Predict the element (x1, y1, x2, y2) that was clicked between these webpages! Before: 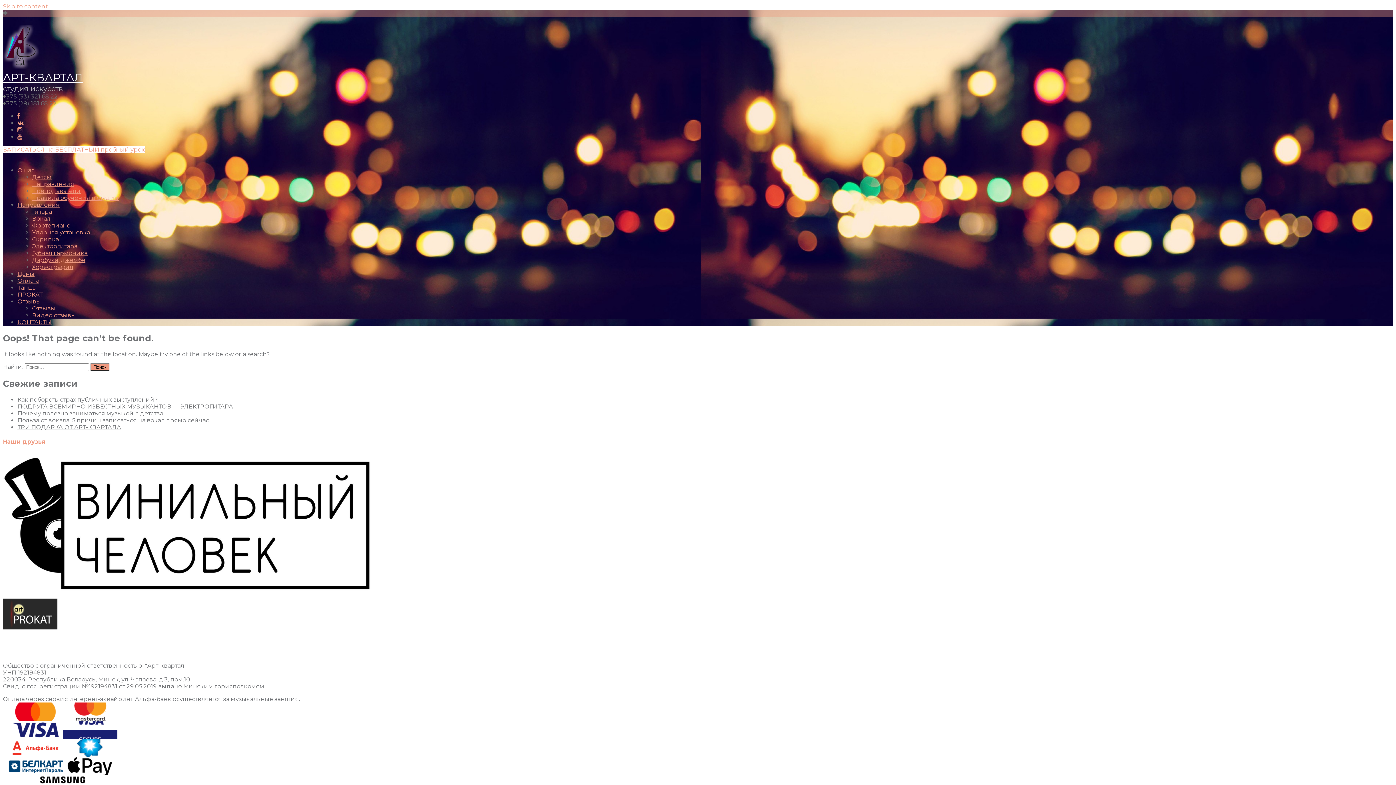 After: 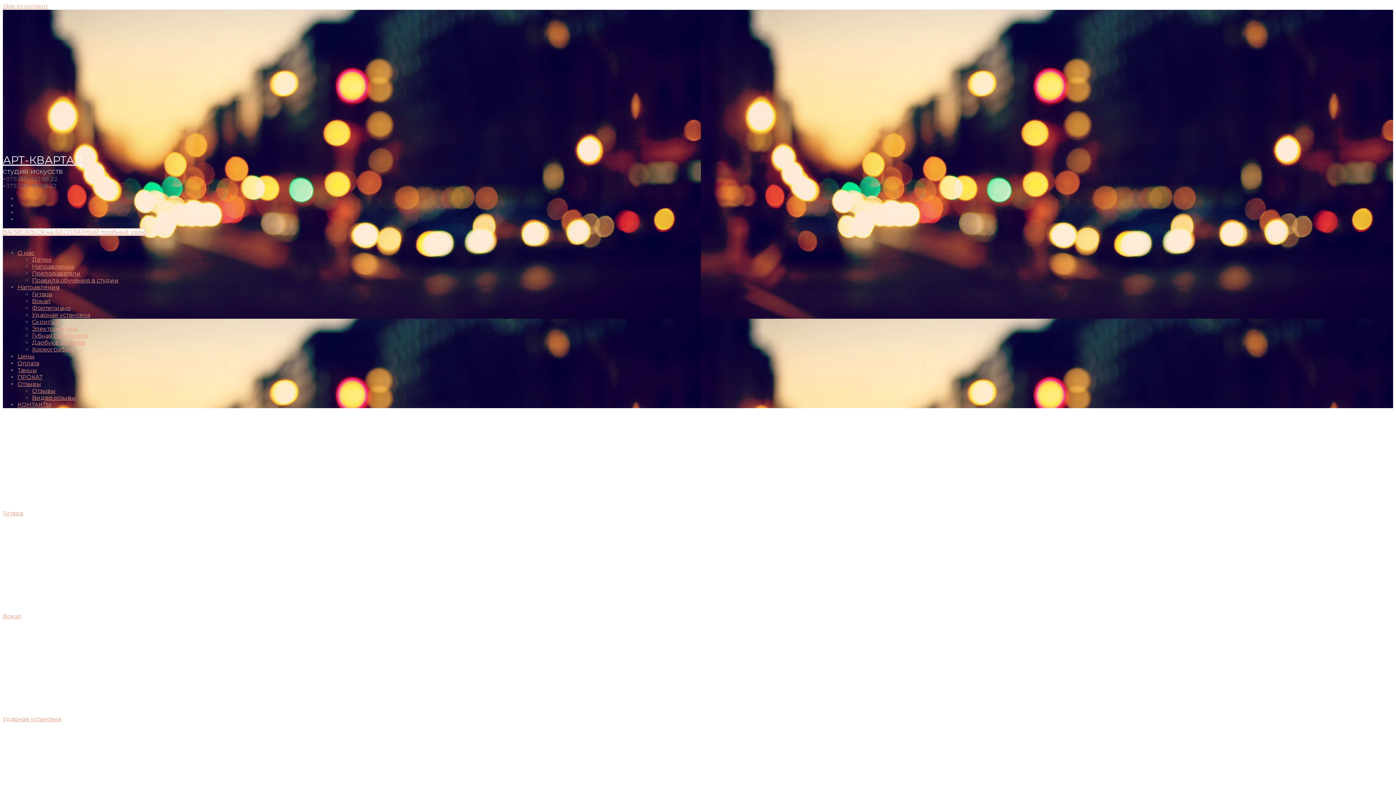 Action: bbox: (17, 403, 233, 410) label: ПОДРУГА ВСЕМИРНО ИЗВЕСТНЫХ МУЗЫКАНТОВ — ЭЛЕКТРОГИТАРА